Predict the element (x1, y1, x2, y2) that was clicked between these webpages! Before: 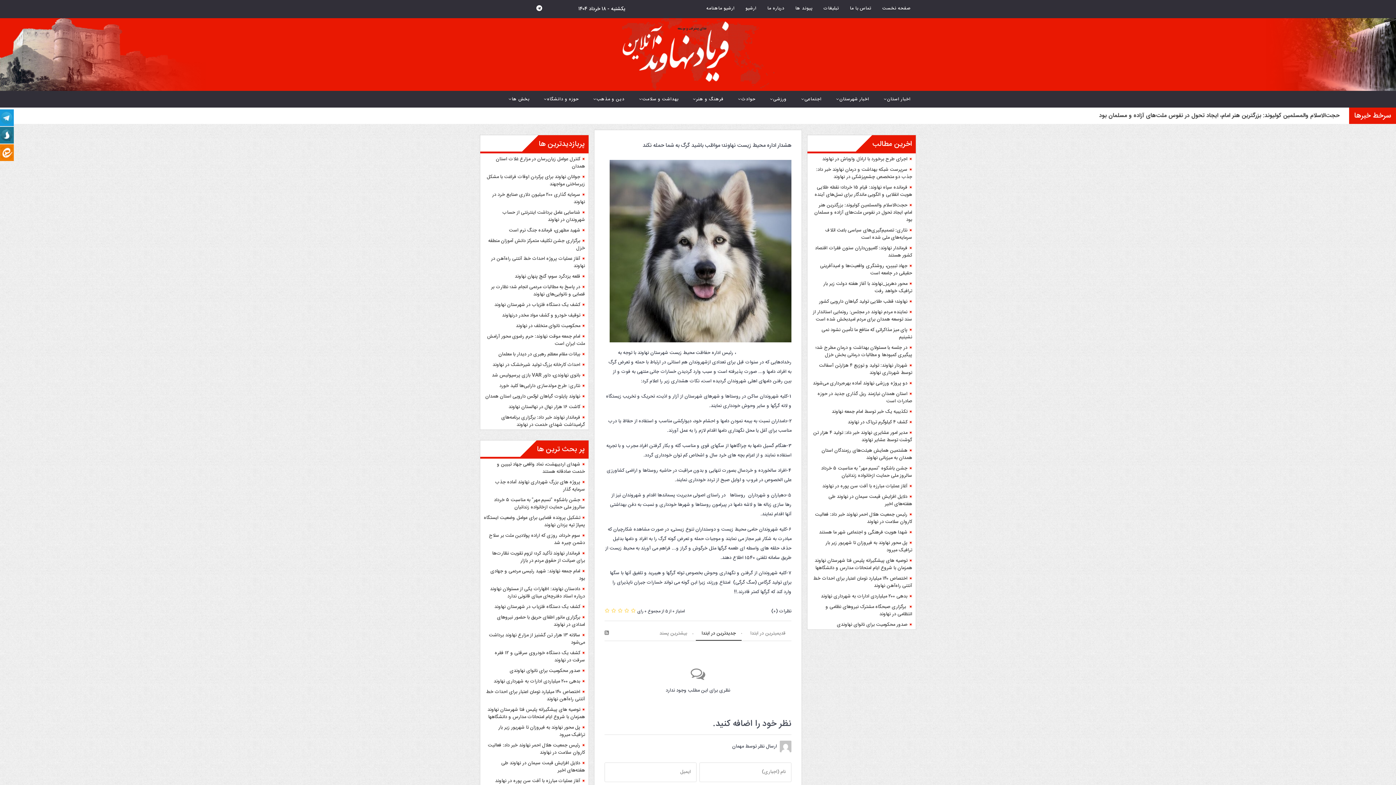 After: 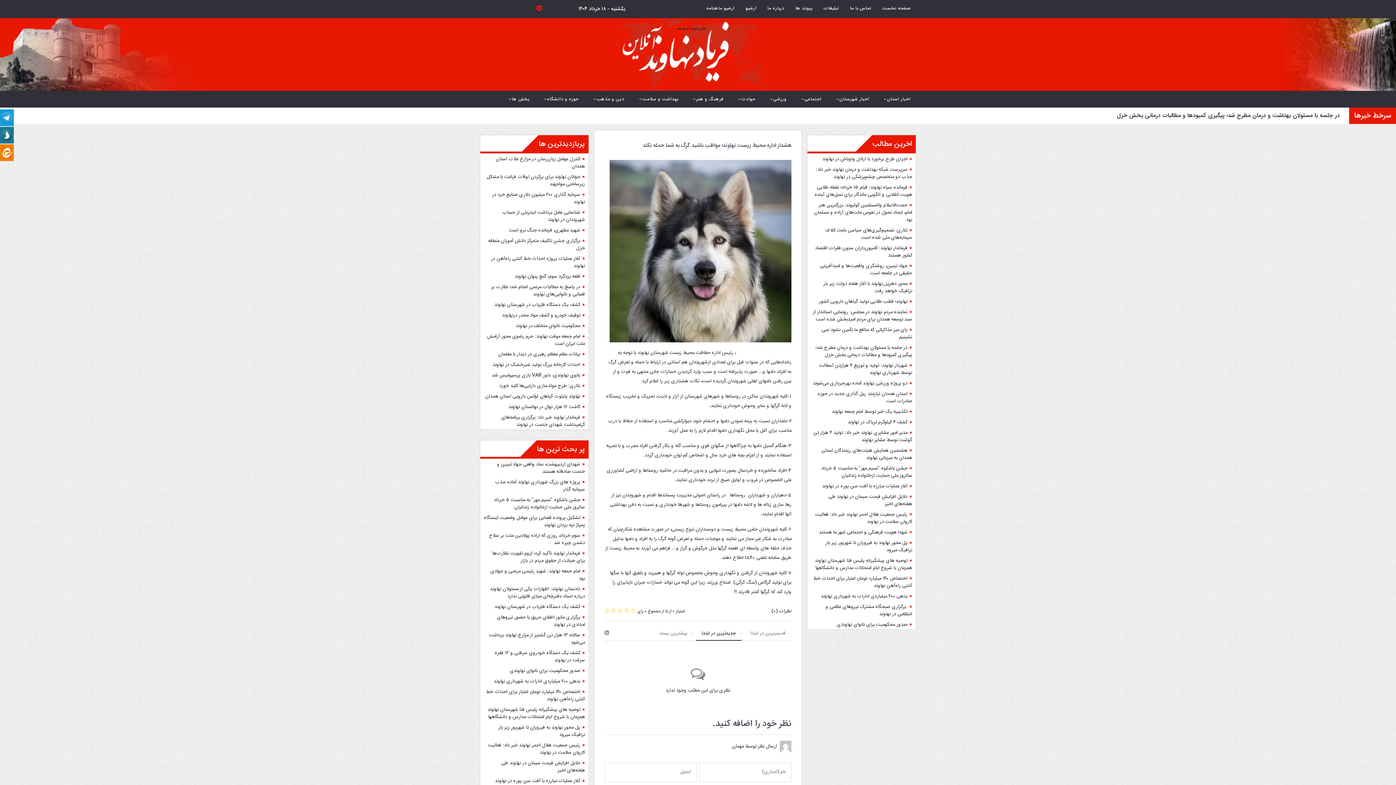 Action: bbox: (533, 2, 545, 14)